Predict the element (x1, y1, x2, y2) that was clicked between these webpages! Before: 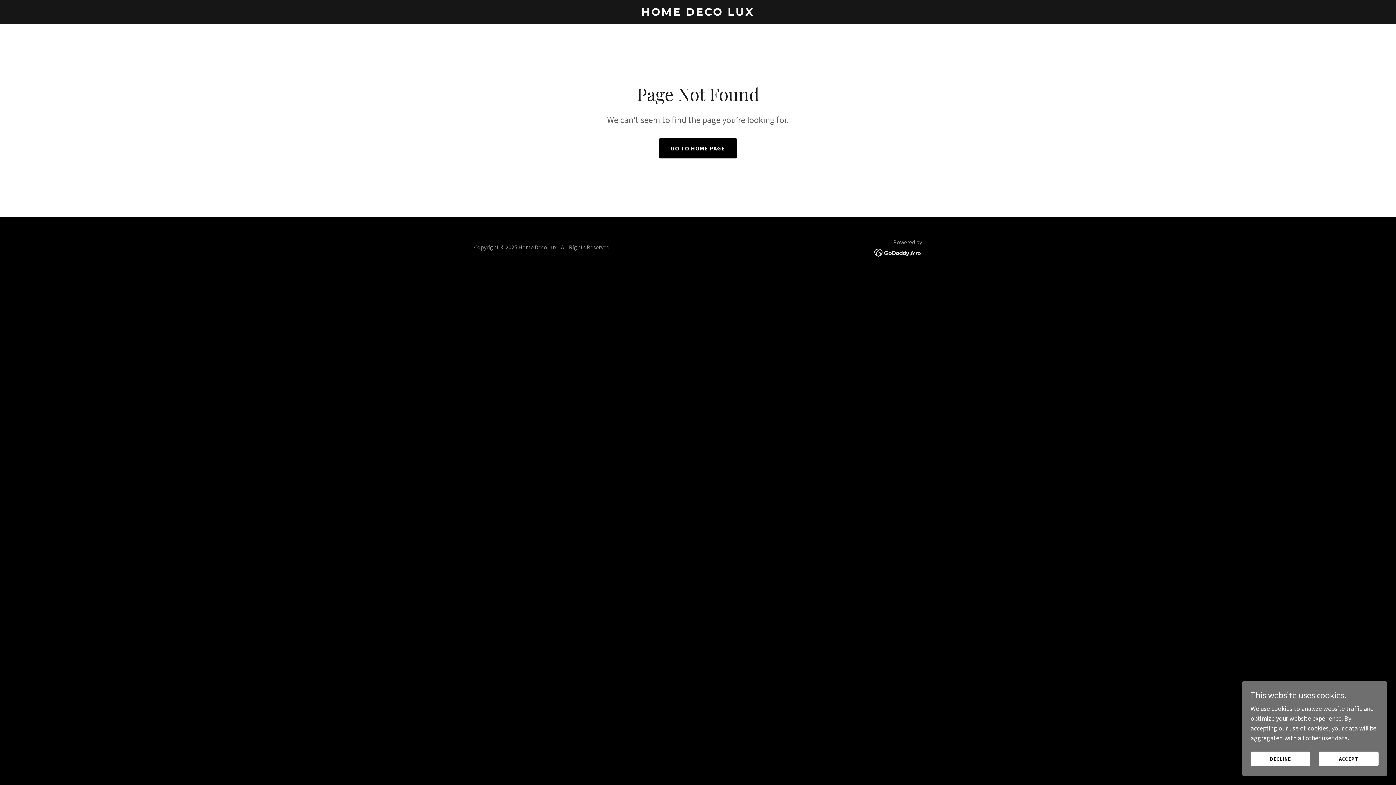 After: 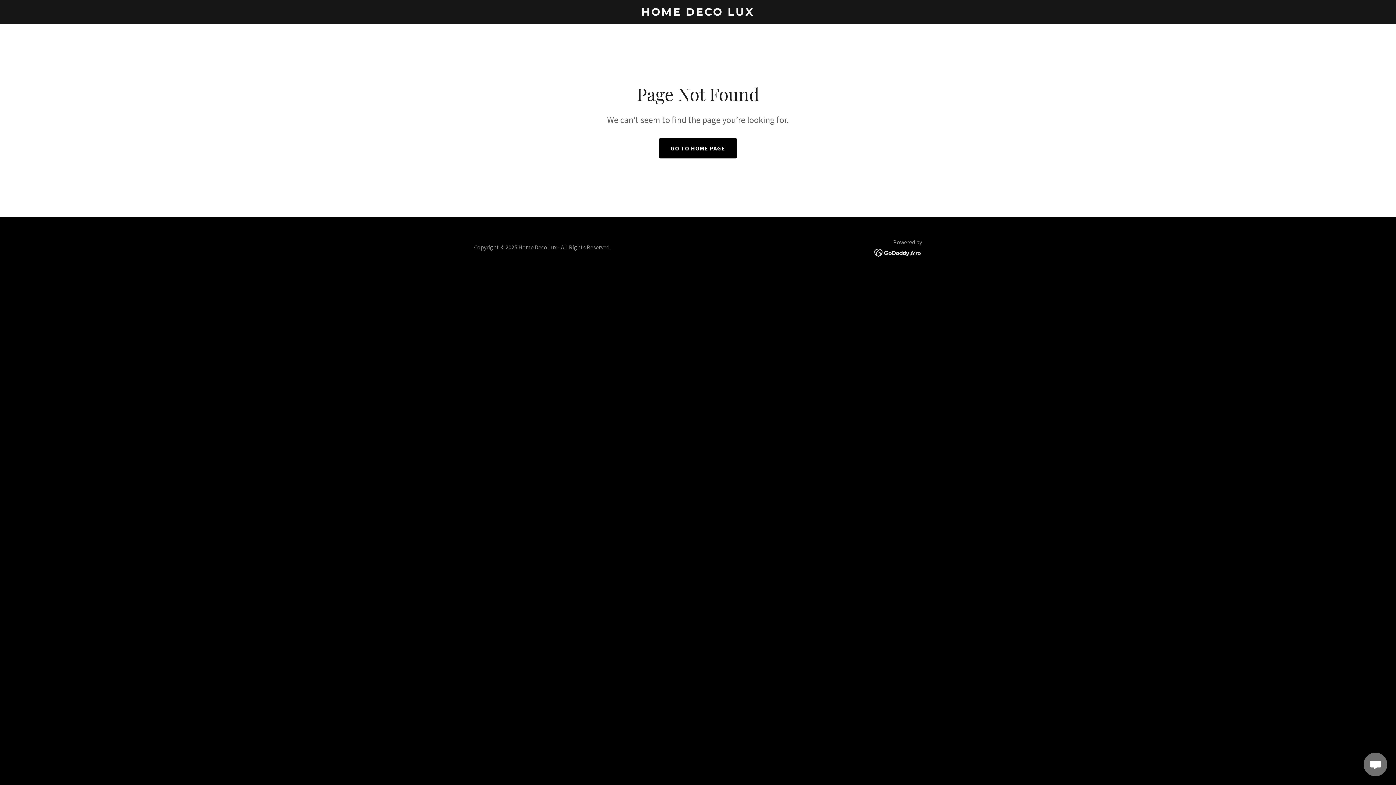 Action: bbox: (1319, 752, 1378, 766) label: ACCEPT